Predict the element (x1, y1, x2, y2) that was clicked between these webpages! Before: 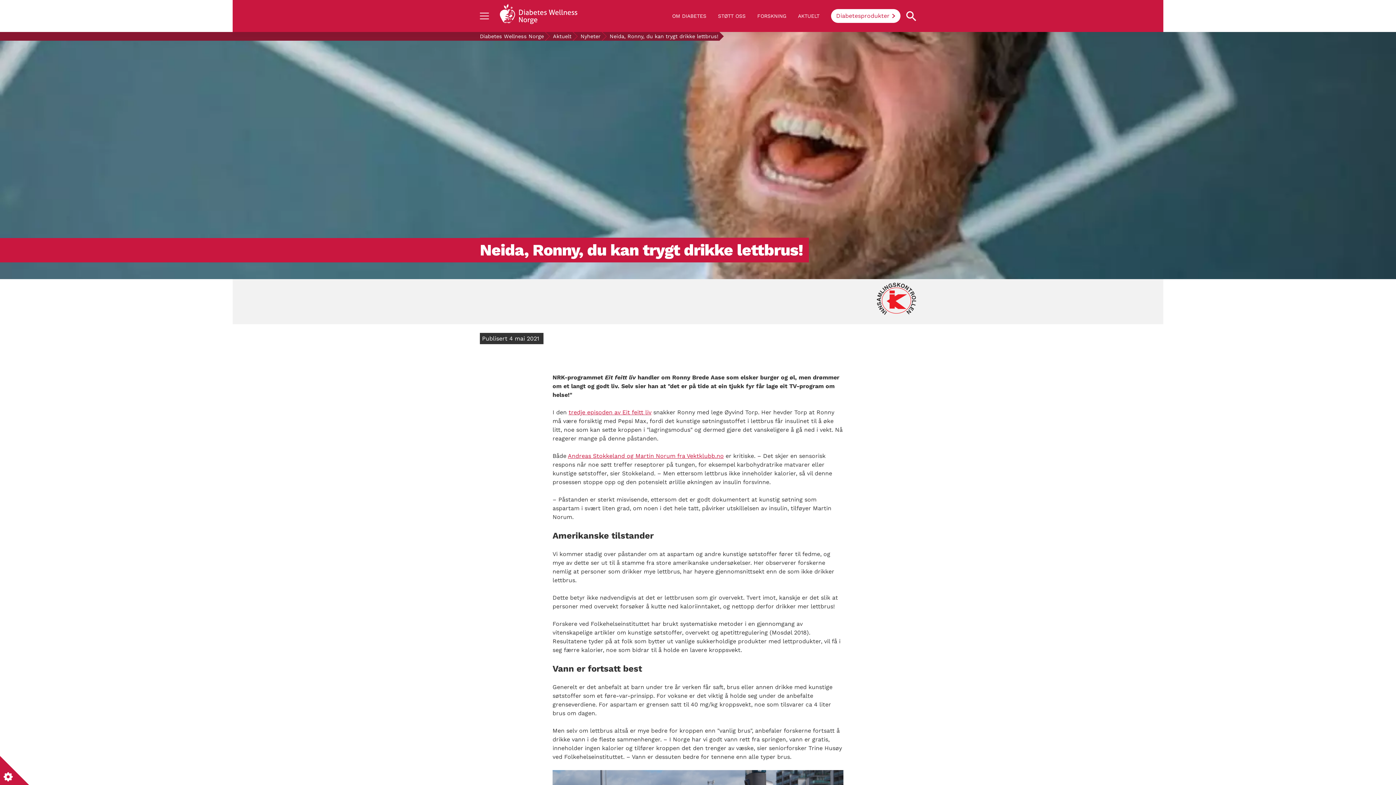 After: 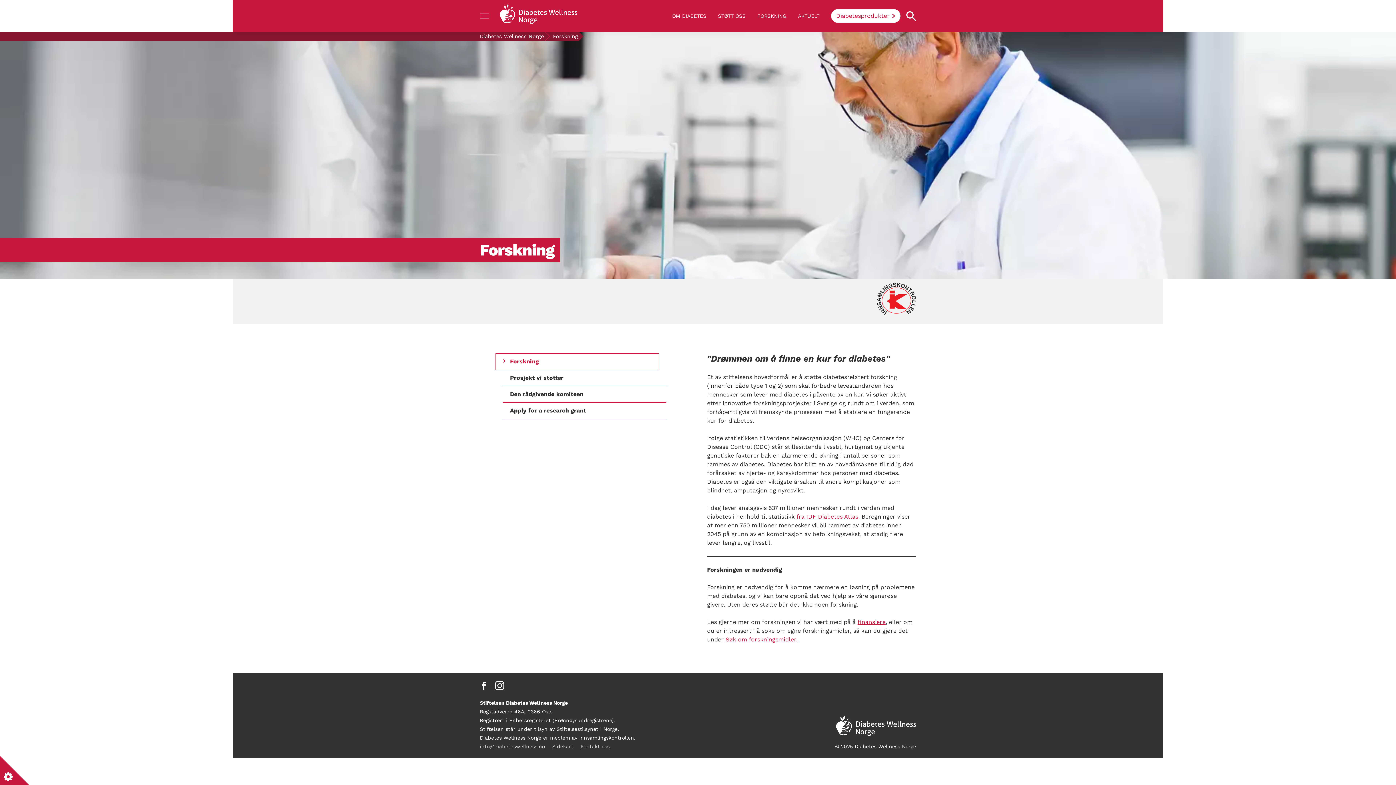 Action: bbox: (757, 12, 786, 19) label: FORSKNING